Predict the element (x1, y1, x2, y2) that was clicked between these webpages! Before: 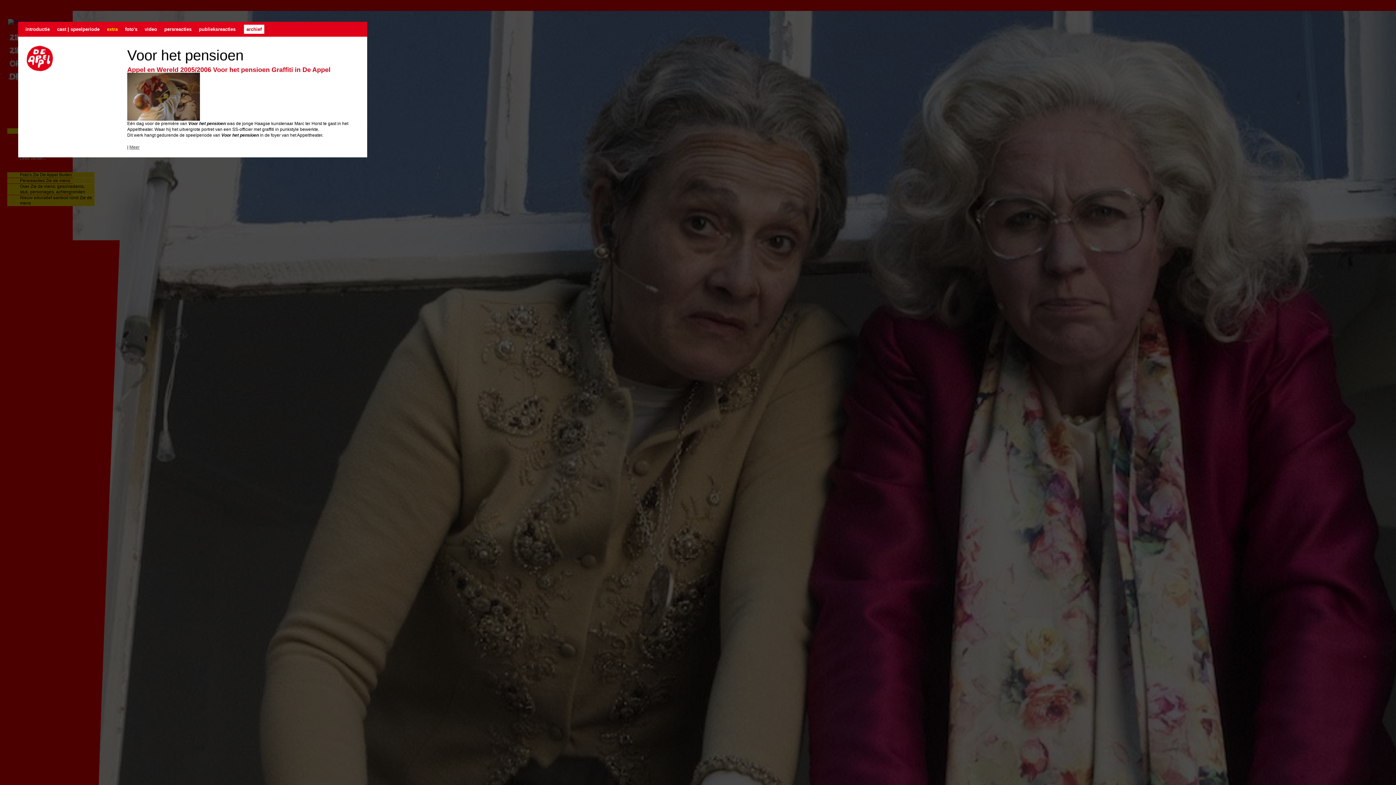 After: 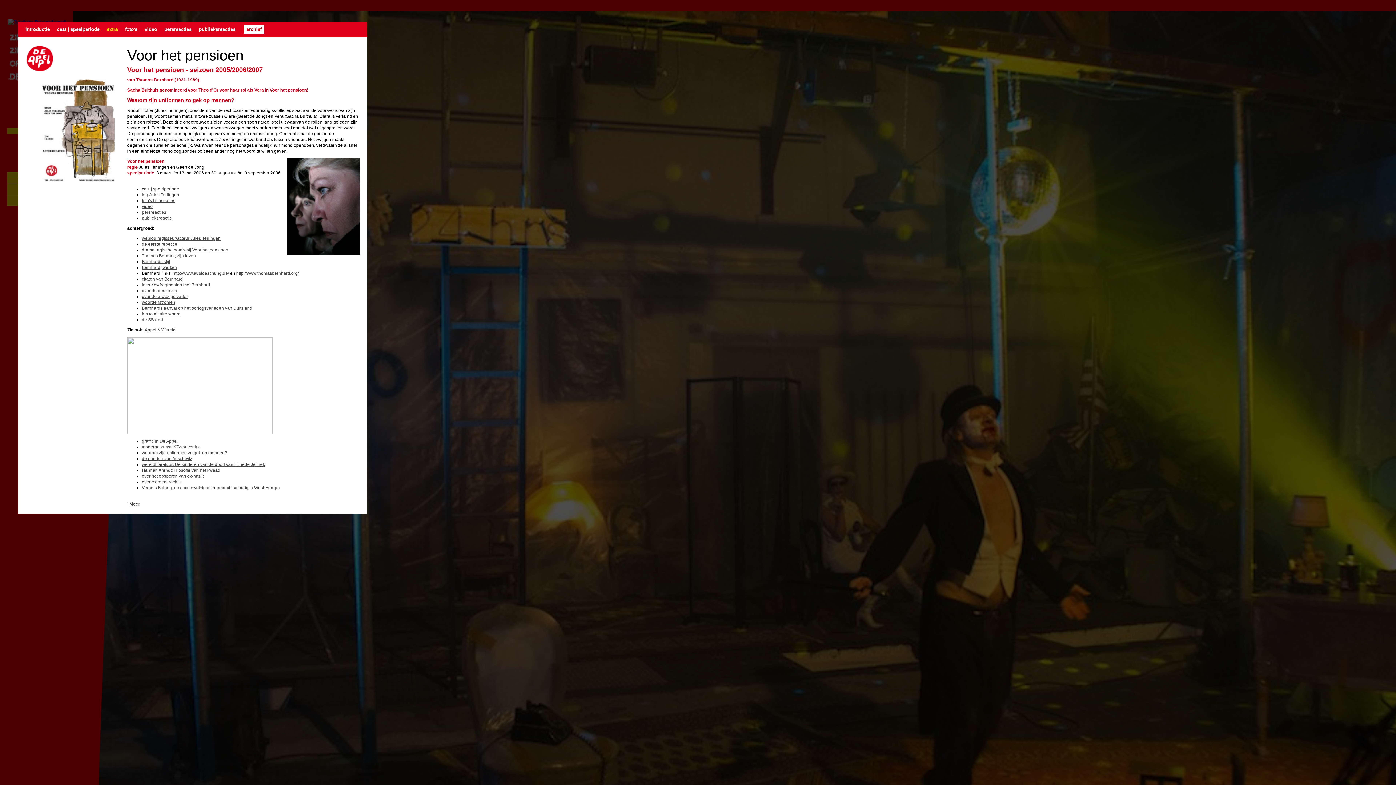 Action: bbox: (21, 23, 53, 34) label: introductie